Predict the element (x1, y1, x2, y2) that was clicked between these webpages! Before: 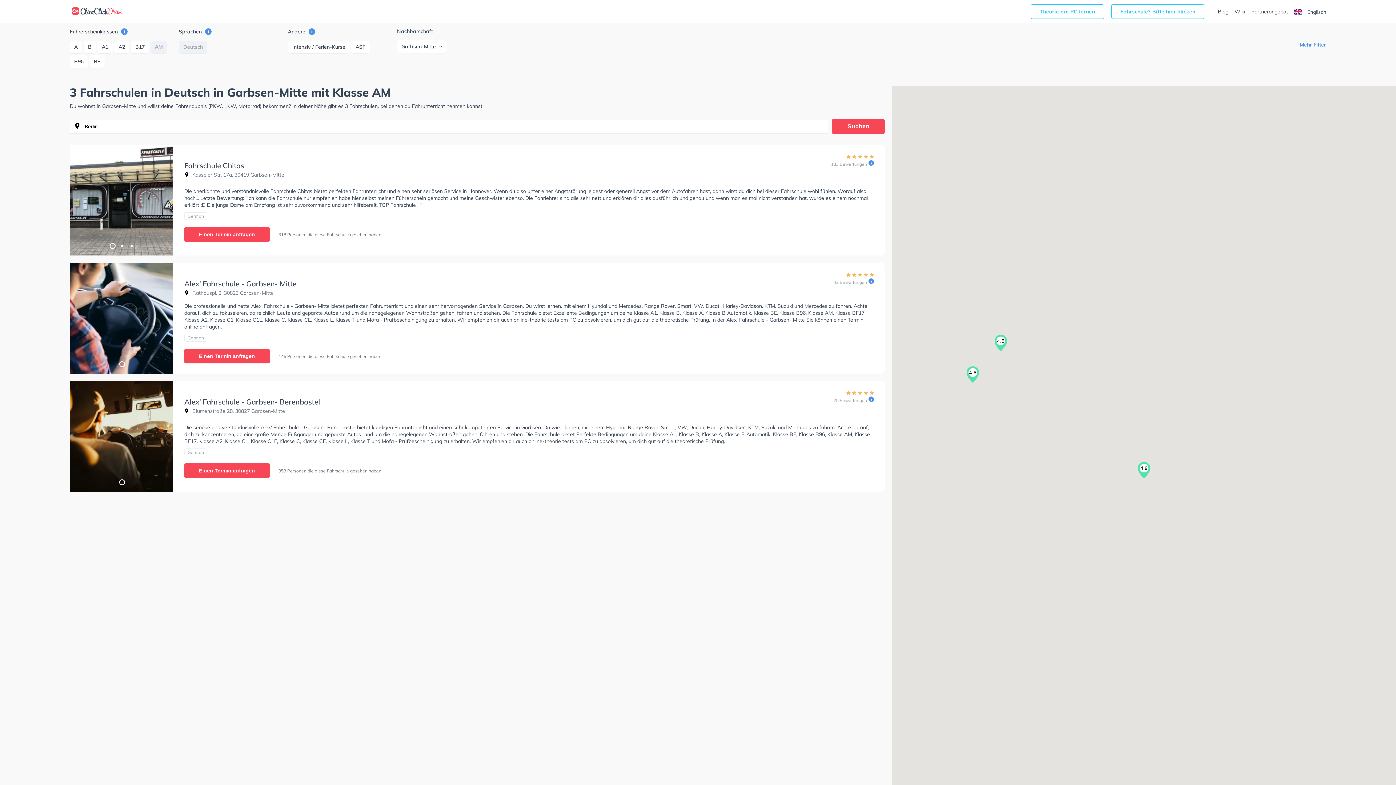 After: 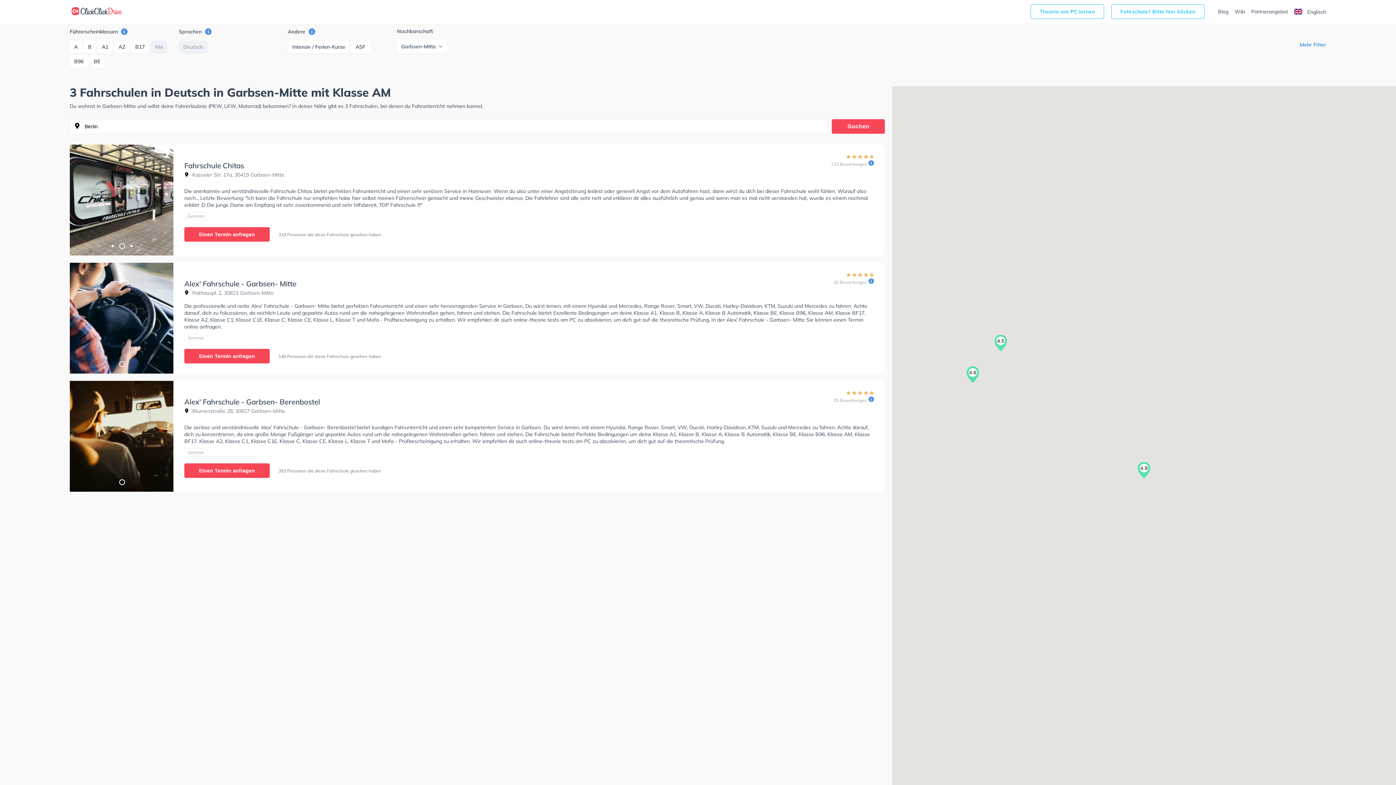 Action: bbox: (158, 194, 169, 205) label: Next